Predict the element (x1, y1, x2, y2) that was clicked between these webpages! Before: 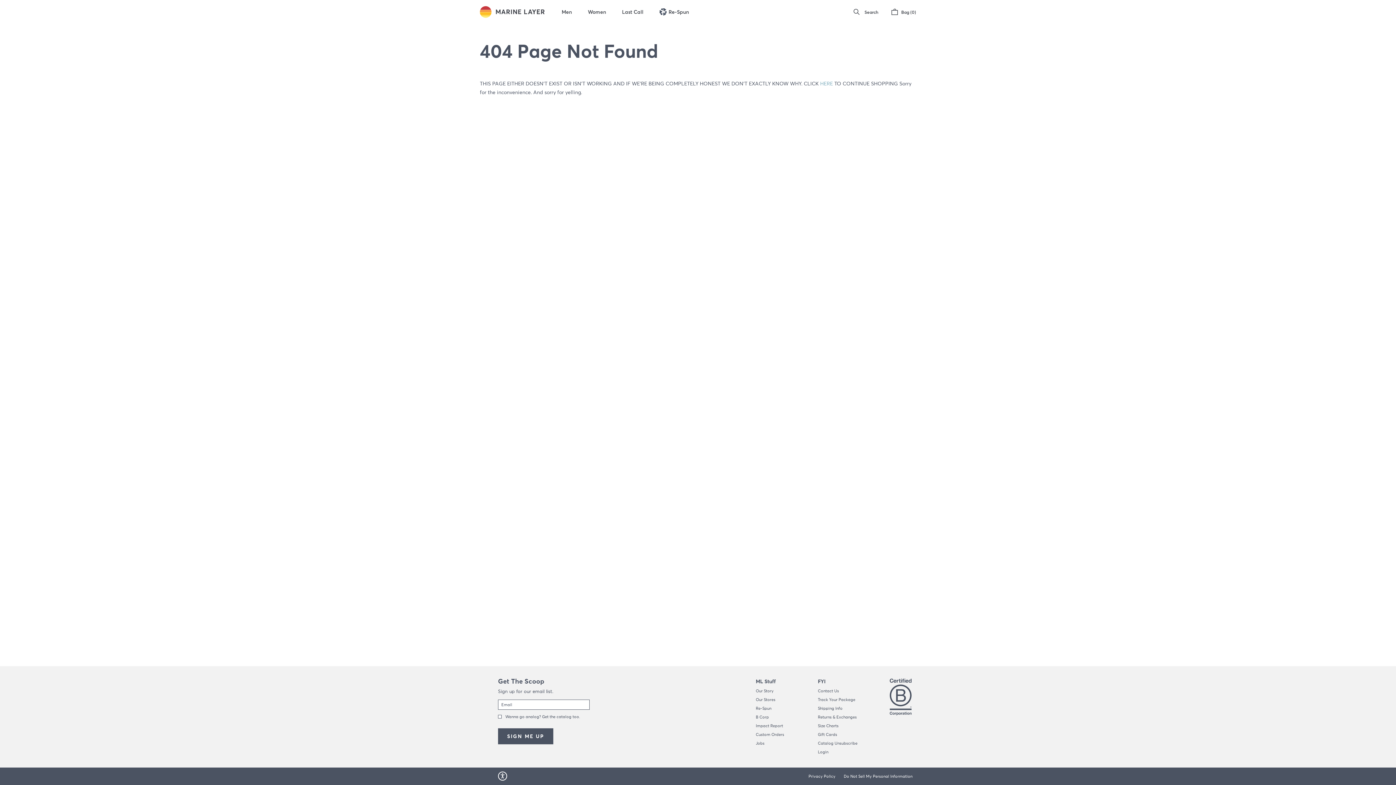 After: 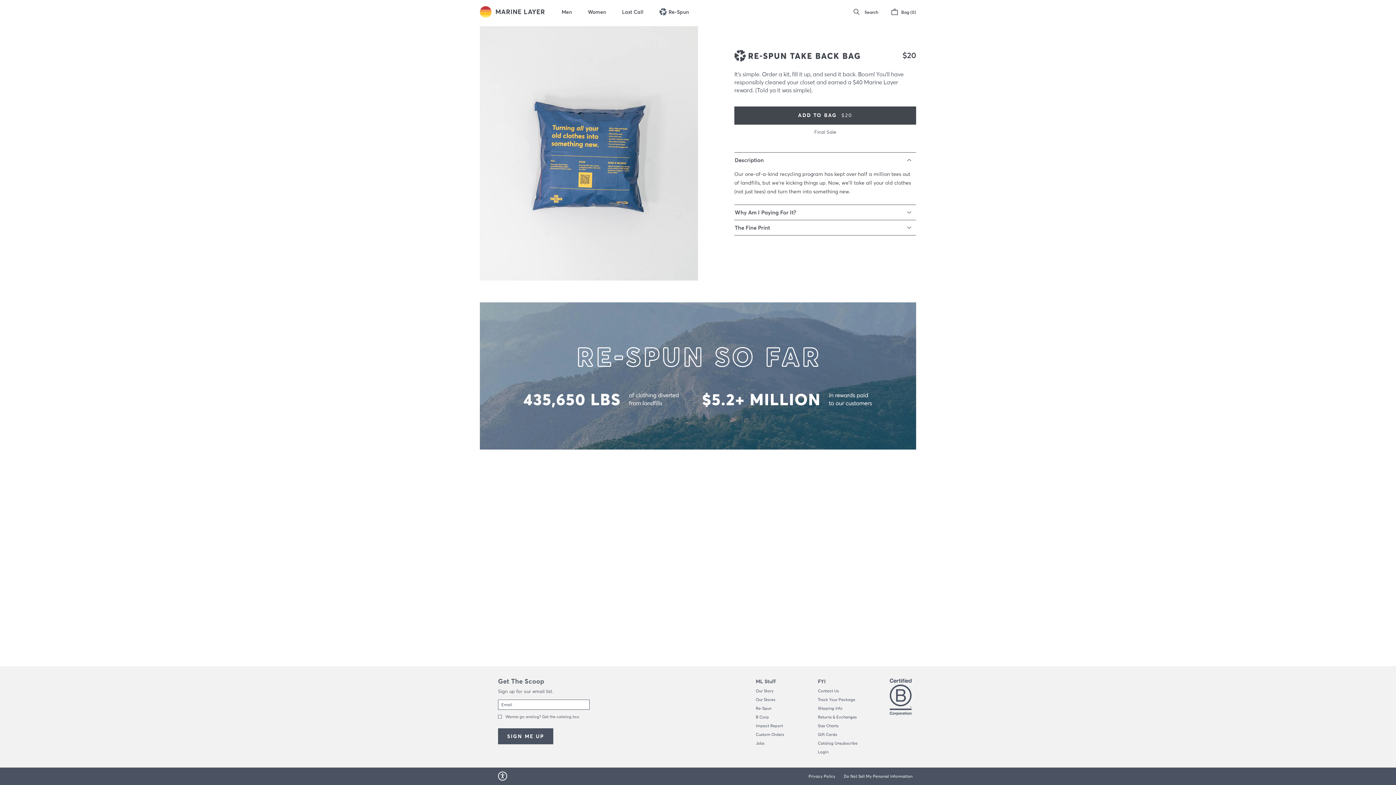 Action: bbox: (756, 707, 771, 710) label: Re-Spun